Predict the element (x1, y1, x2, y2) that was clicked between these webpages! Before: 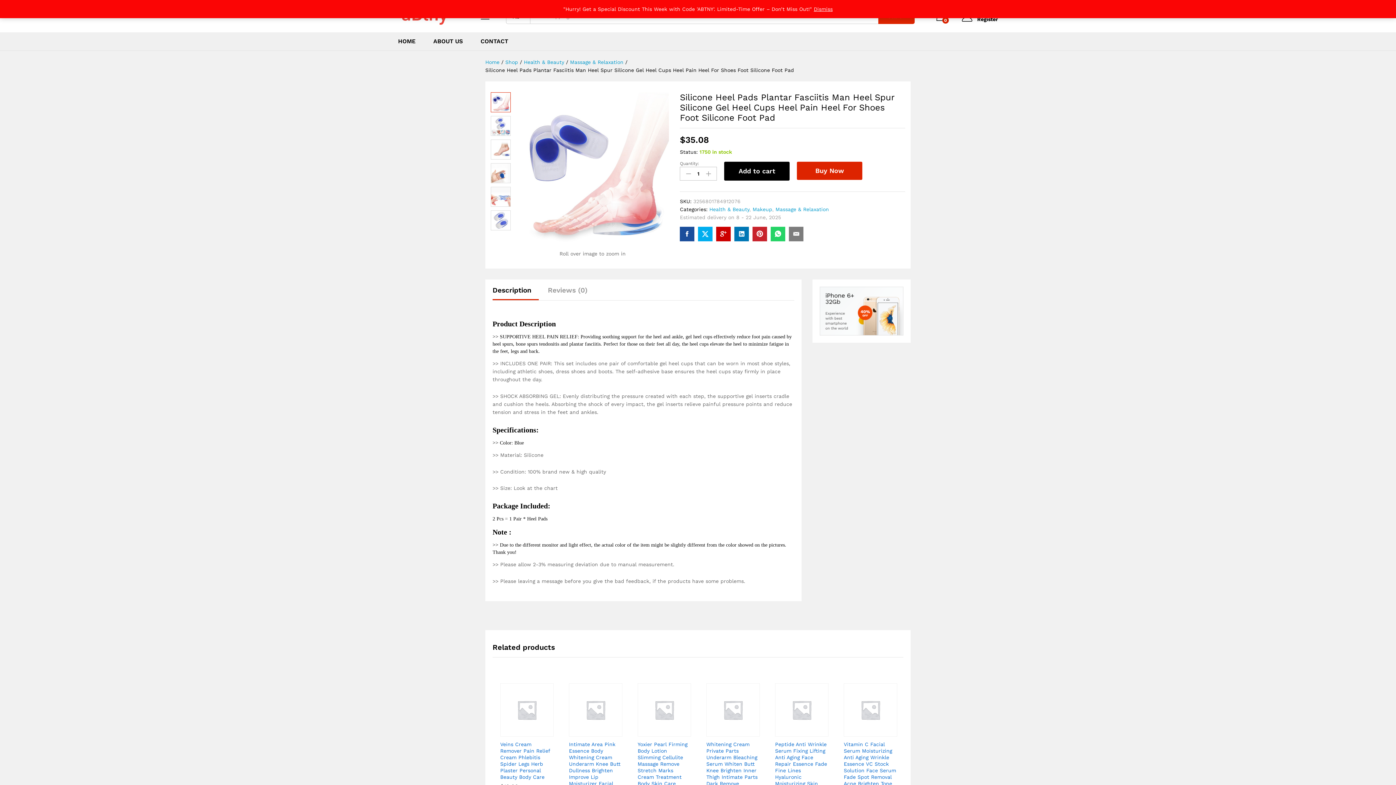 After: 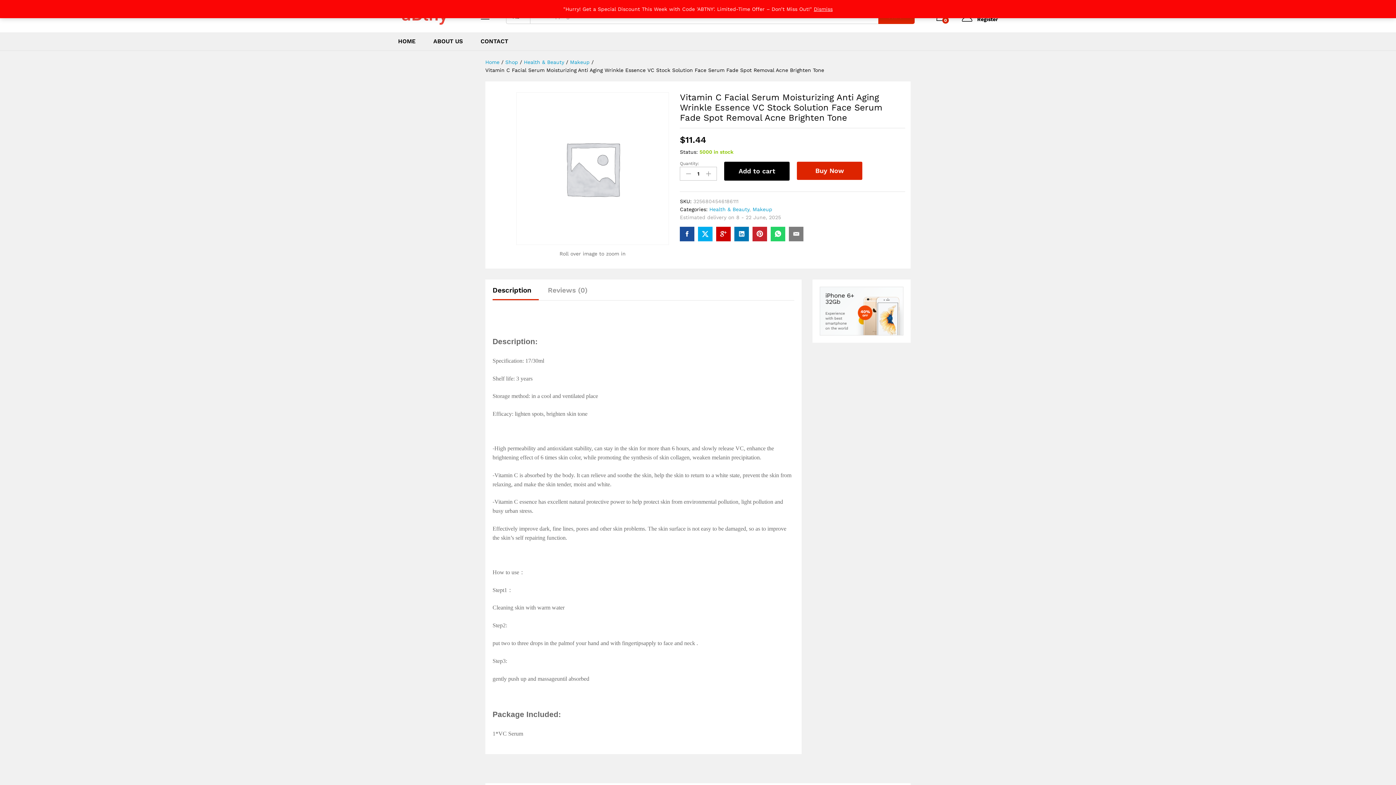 Action: bbox: (844, 683, 897, 737)